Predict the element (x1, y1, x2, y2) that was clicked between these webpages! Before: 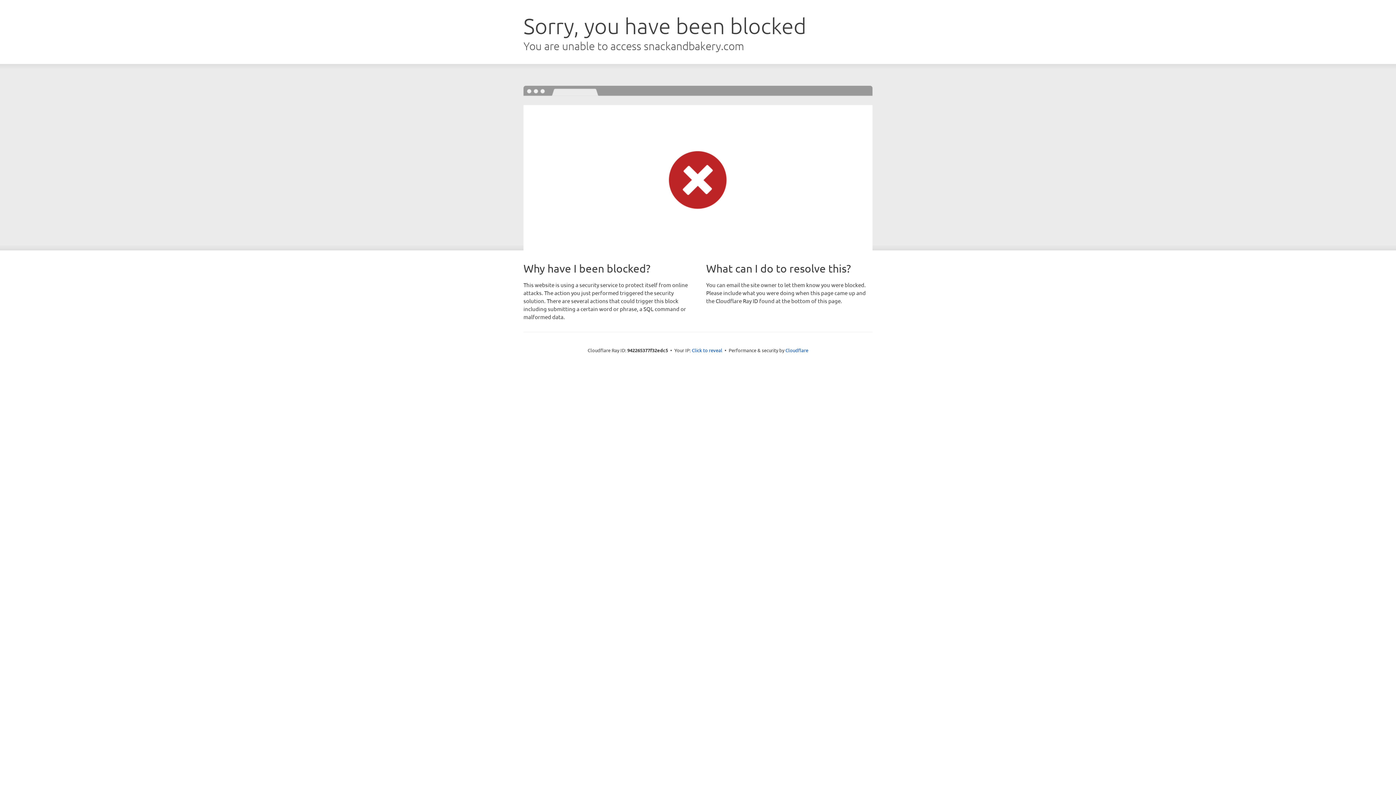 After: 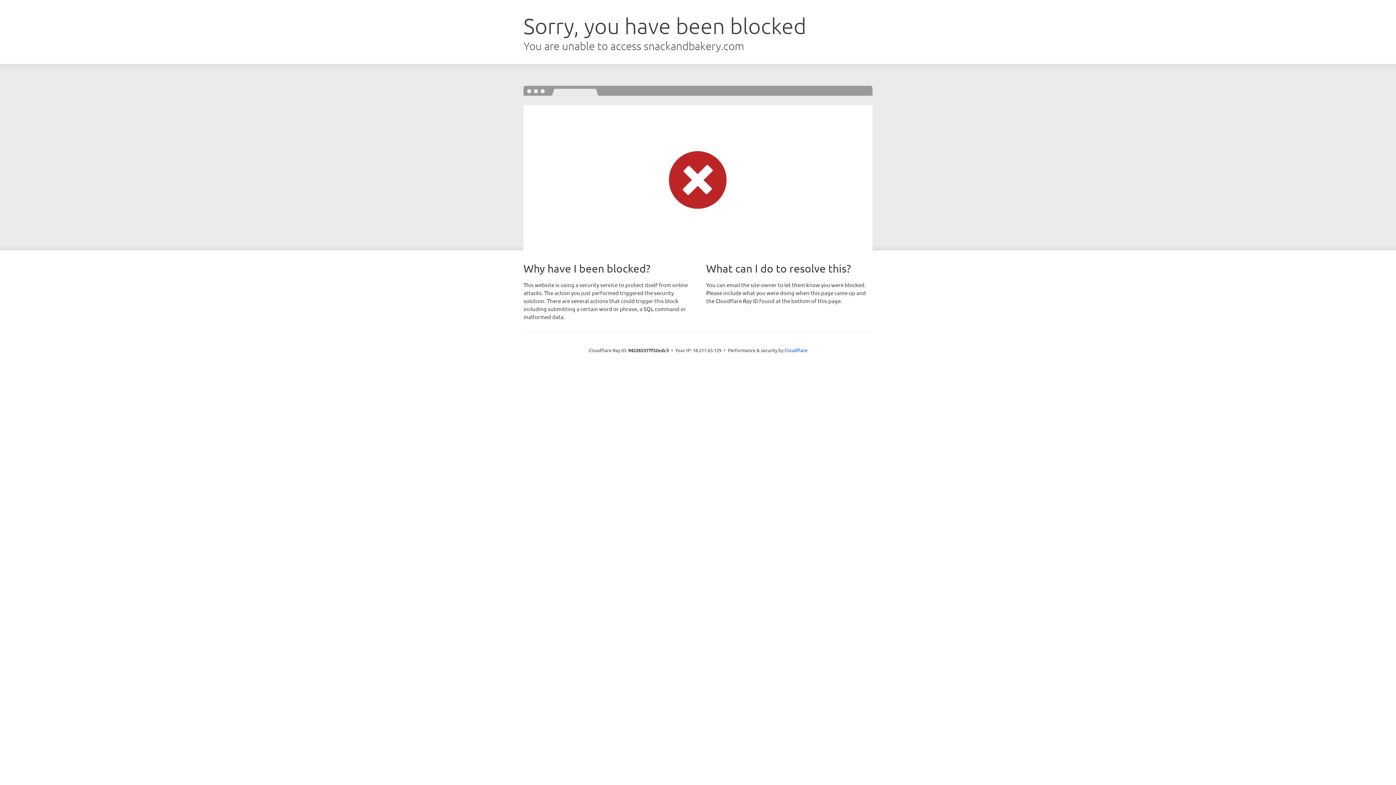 Action: label: Click to reveal bbox: (692, 346, 722, 353)